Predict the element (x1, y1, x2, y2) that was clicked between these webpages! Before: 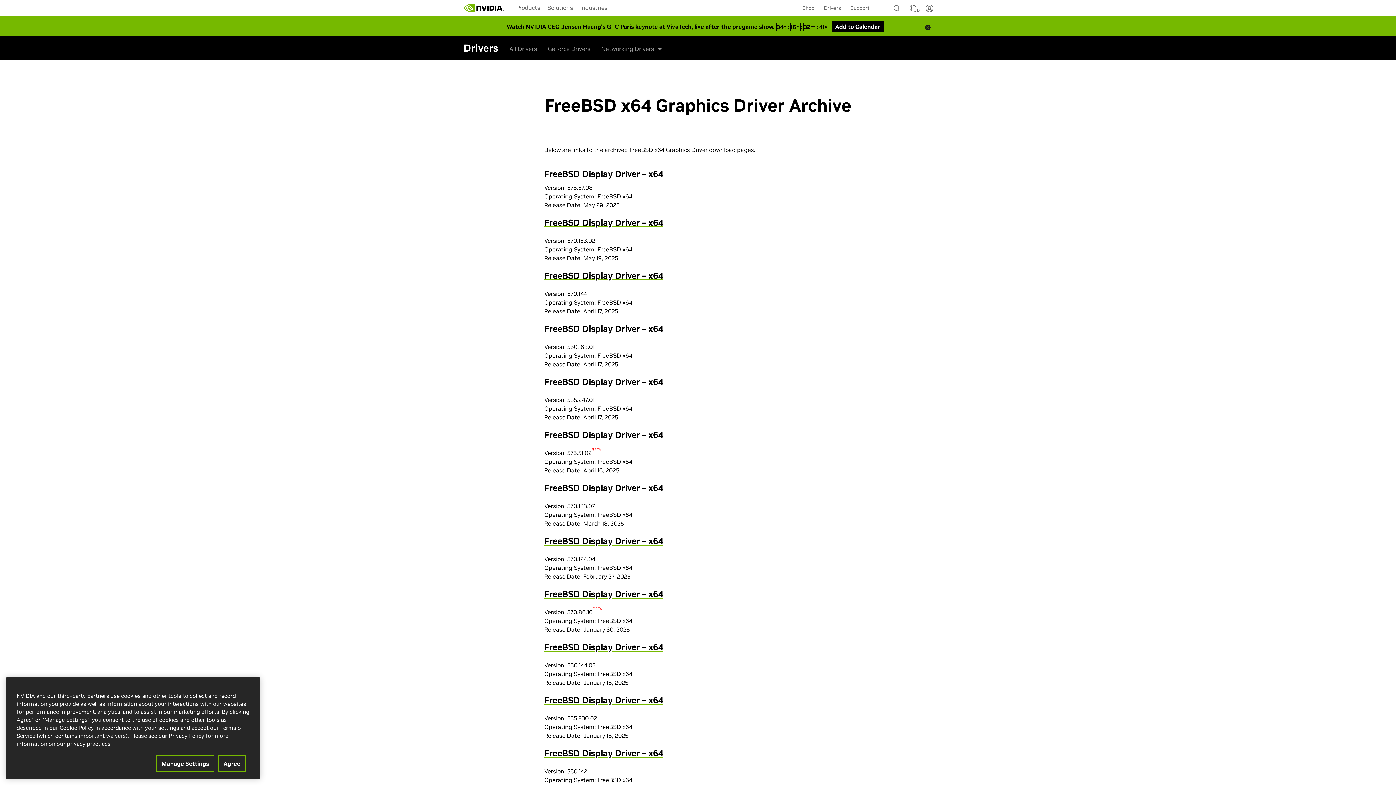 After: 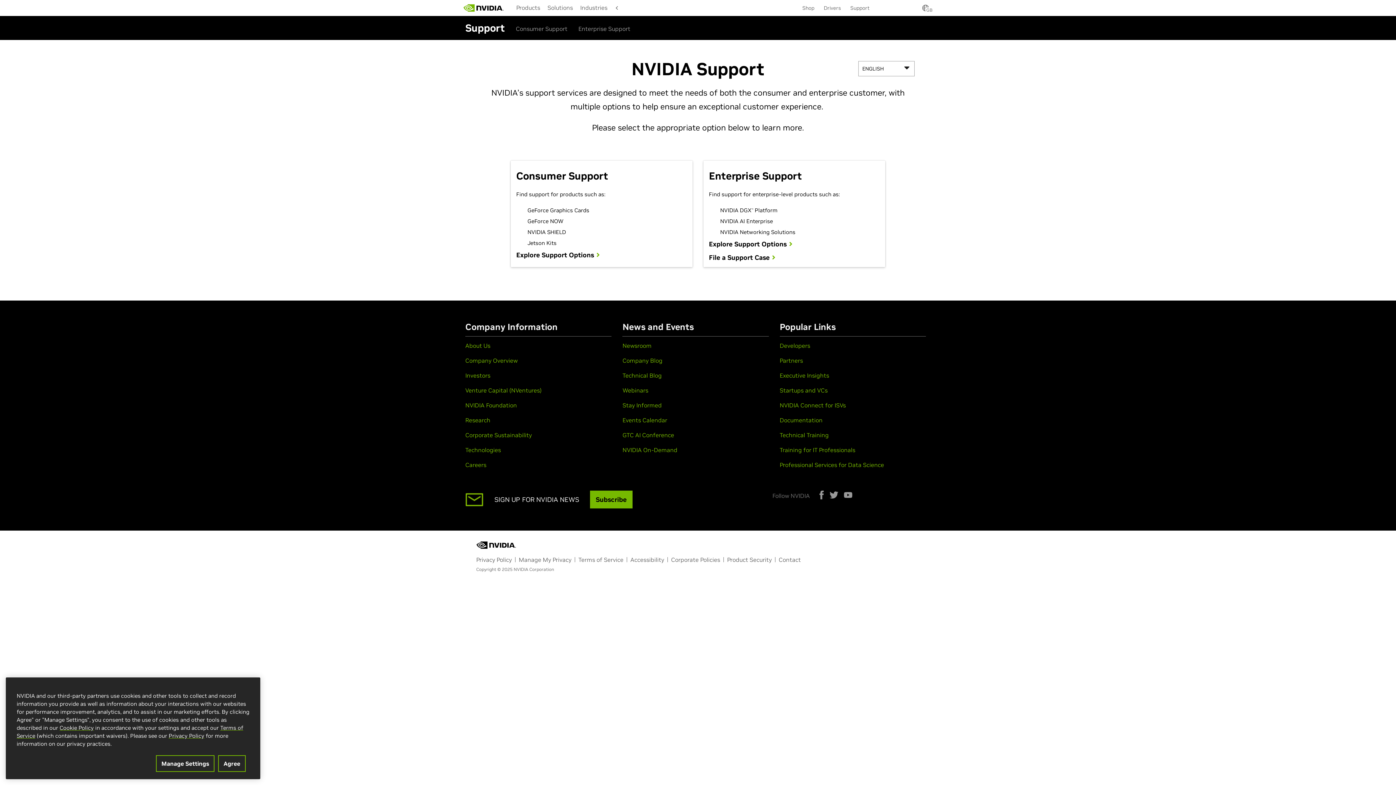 Action: label: Support bbox: (848, 0, 871, 14)